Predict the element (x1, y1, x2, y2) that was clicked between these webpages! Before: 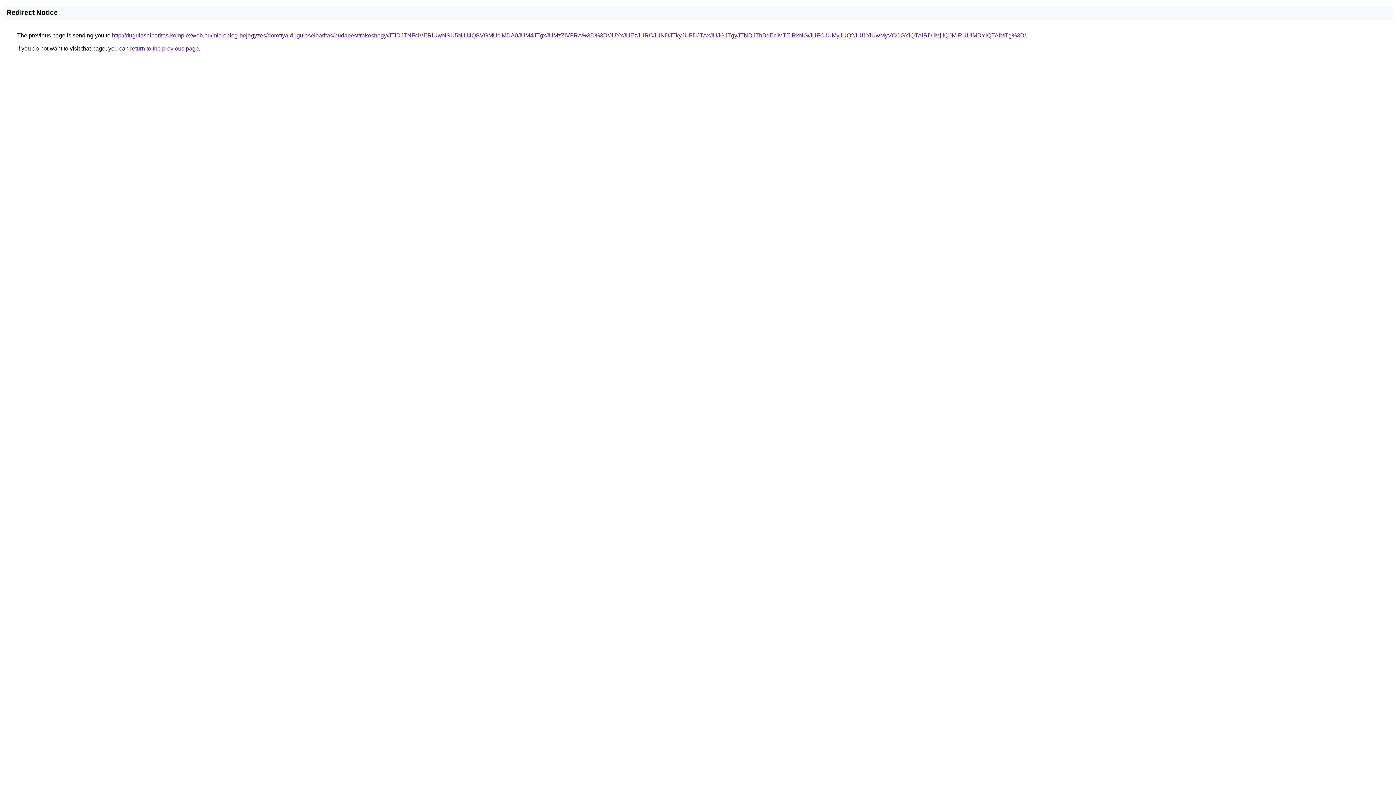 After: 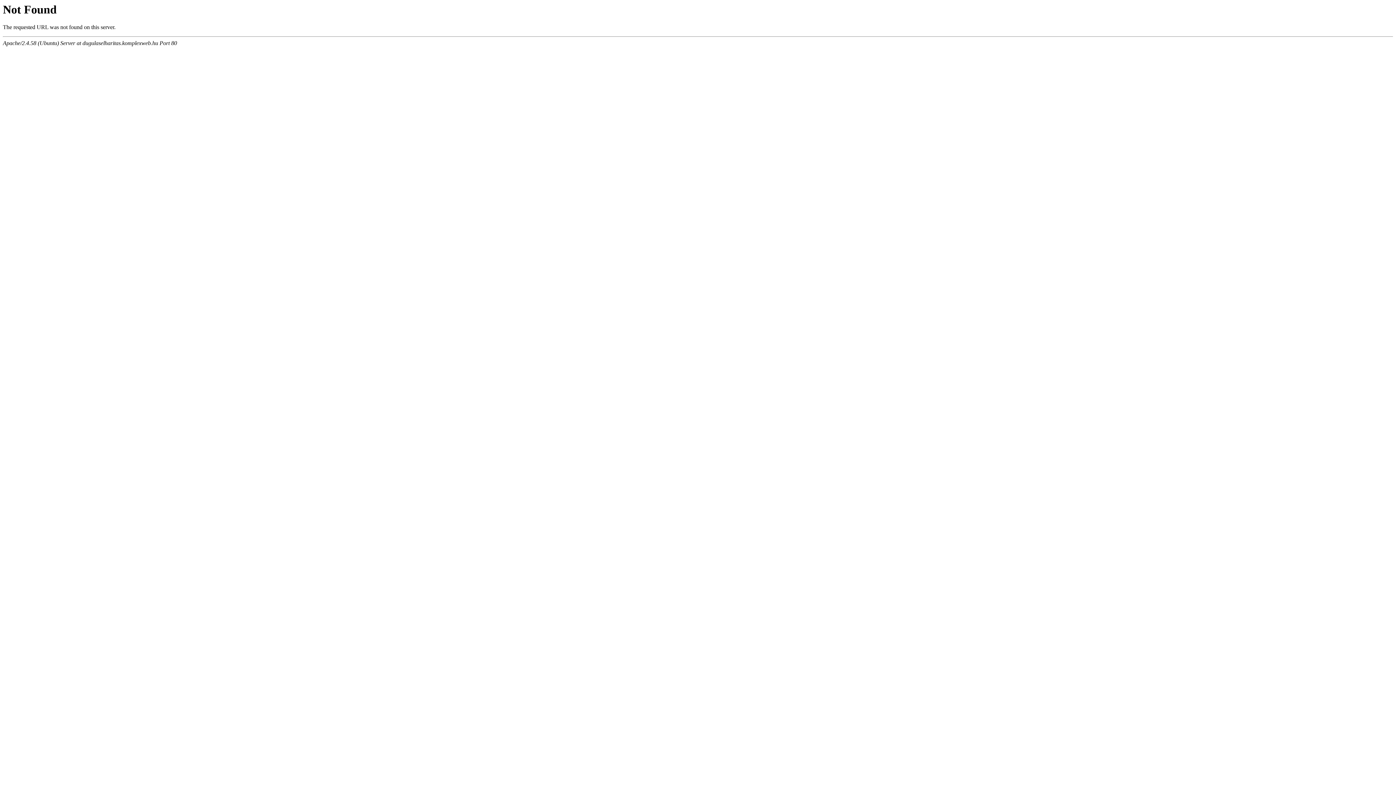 Action: label: http://dugulaselharitas.komplexweb.hu/microblog-bejegyzes/dorottya-dugulaselharitas/budapest/rakoshegy/JTlDJTNFciVERiUwNSU5NiU4QSVGMUclMDA0JUM4JTgxJUMzZiVFRA%3D%3D/JUYxJUEzJURCJUNDJTkyJUFDJTAxJUJGJTgyJTNDJThBdEclMTElRkNG/JUFCJUMyJUQ2JUI1YiUwMyVCOGYlQTAlRDIlMjIlQ0MlRUUlMDYlQTAlMTg%3D/ bbox: (112, 32, 1026, 38)